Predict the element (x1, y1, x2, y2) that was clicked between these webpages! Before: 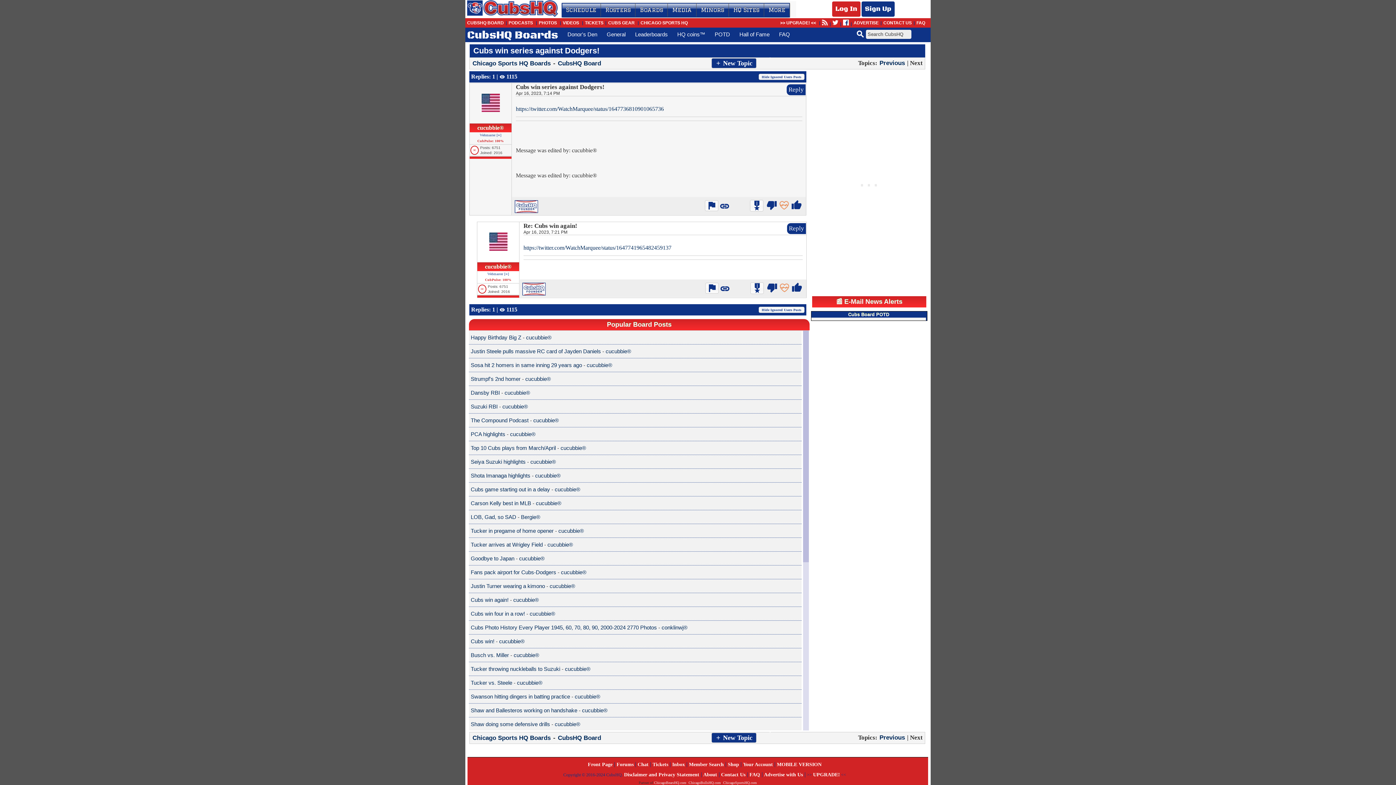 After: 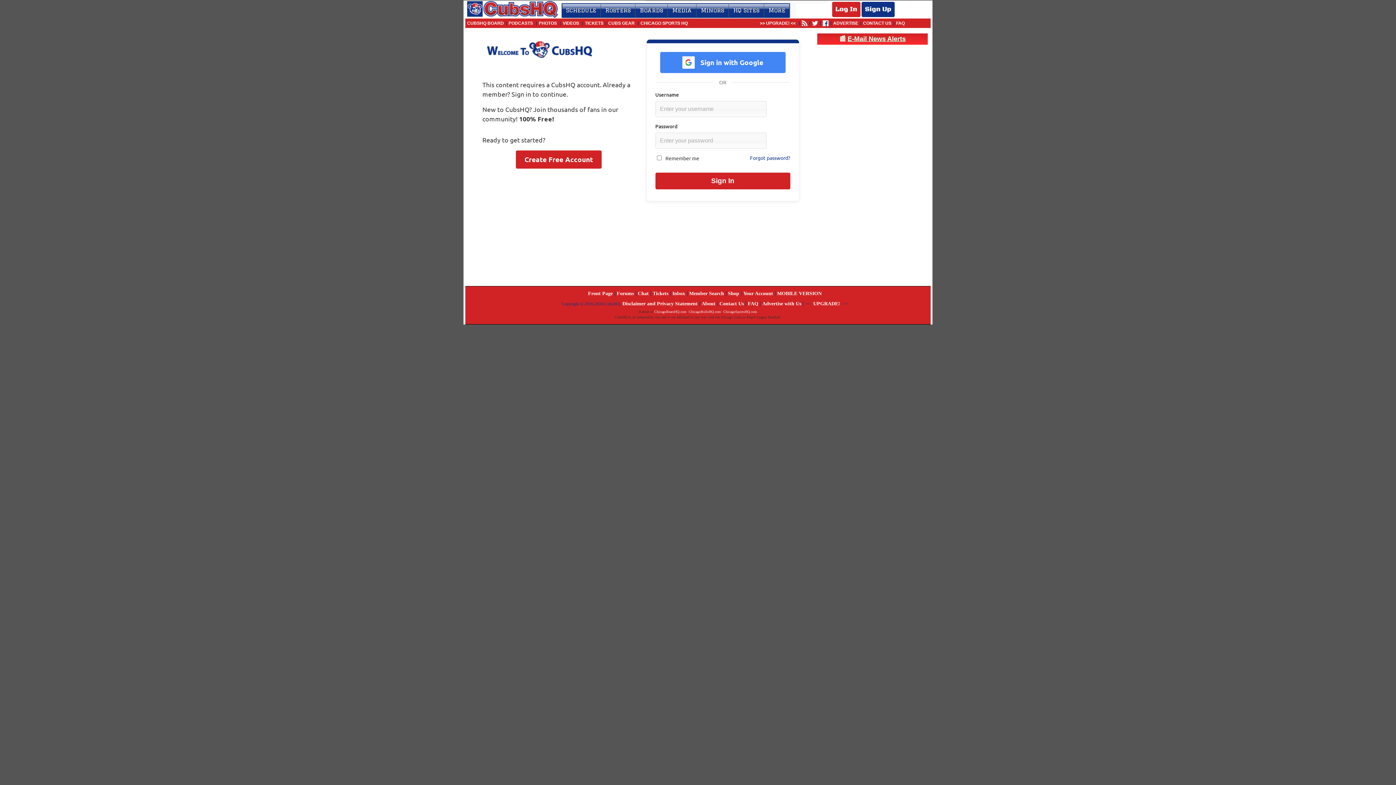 Action: label: cucubbie® bbox: (586, 374, 612, 380)